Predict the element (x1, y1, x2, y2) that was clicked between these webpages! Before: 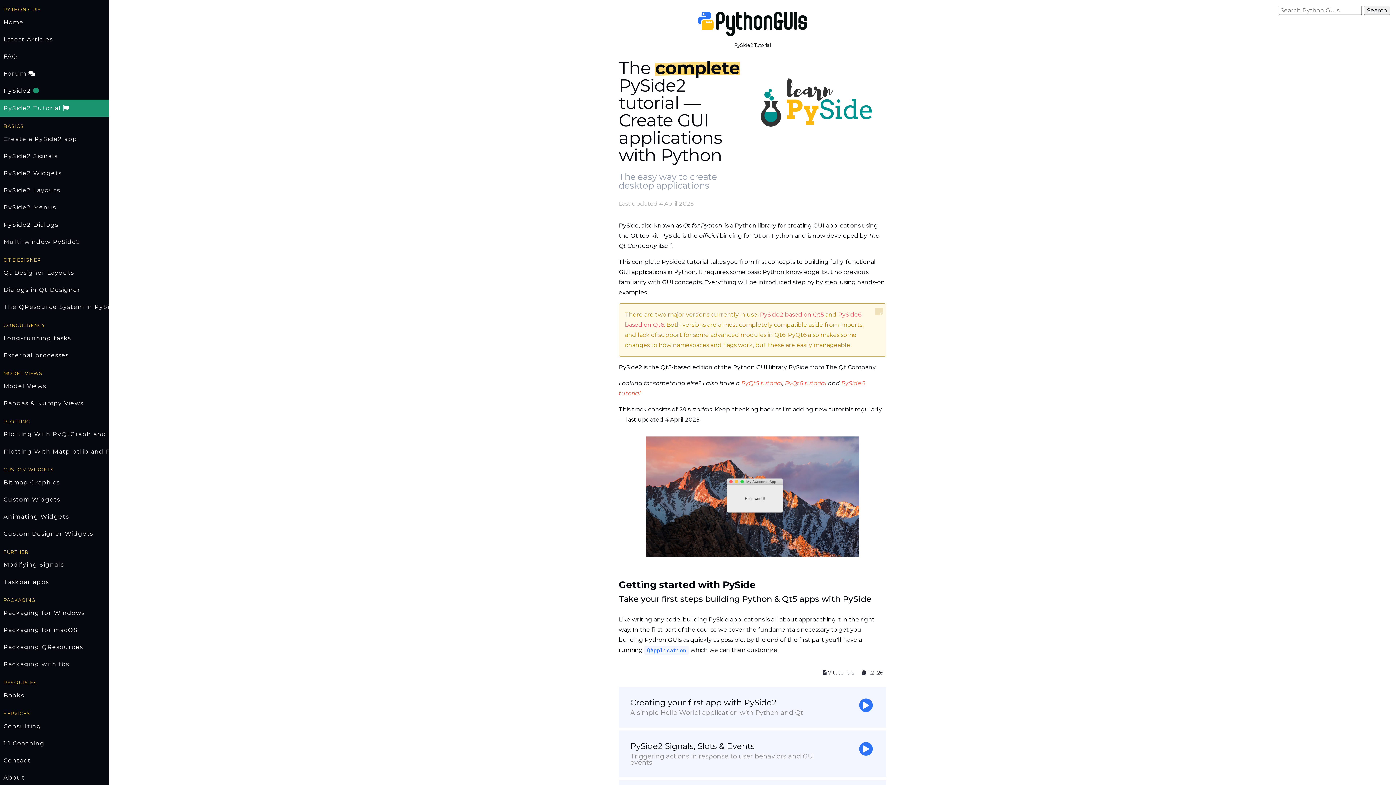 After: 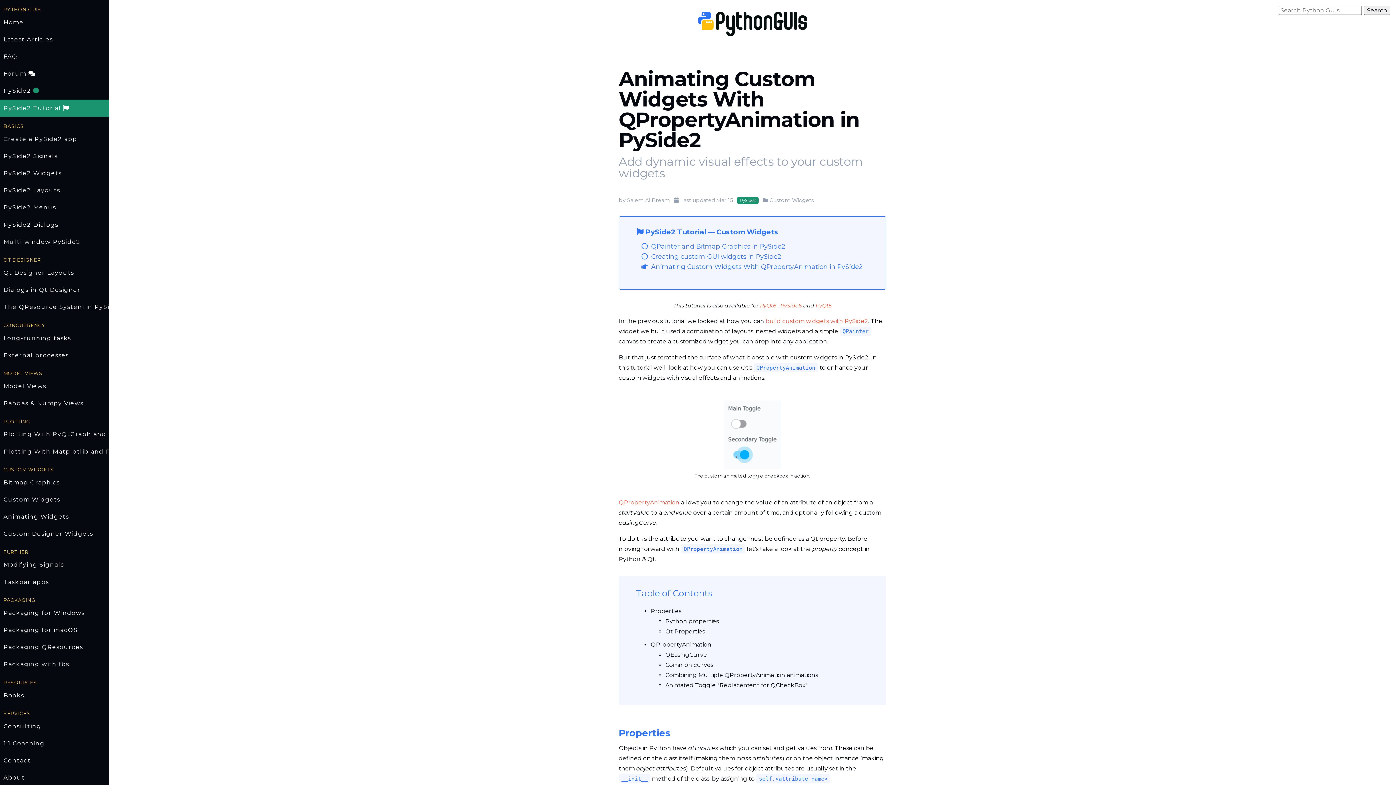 Action: label: Animating Widgets bbox: (0, 508, 109, 525)